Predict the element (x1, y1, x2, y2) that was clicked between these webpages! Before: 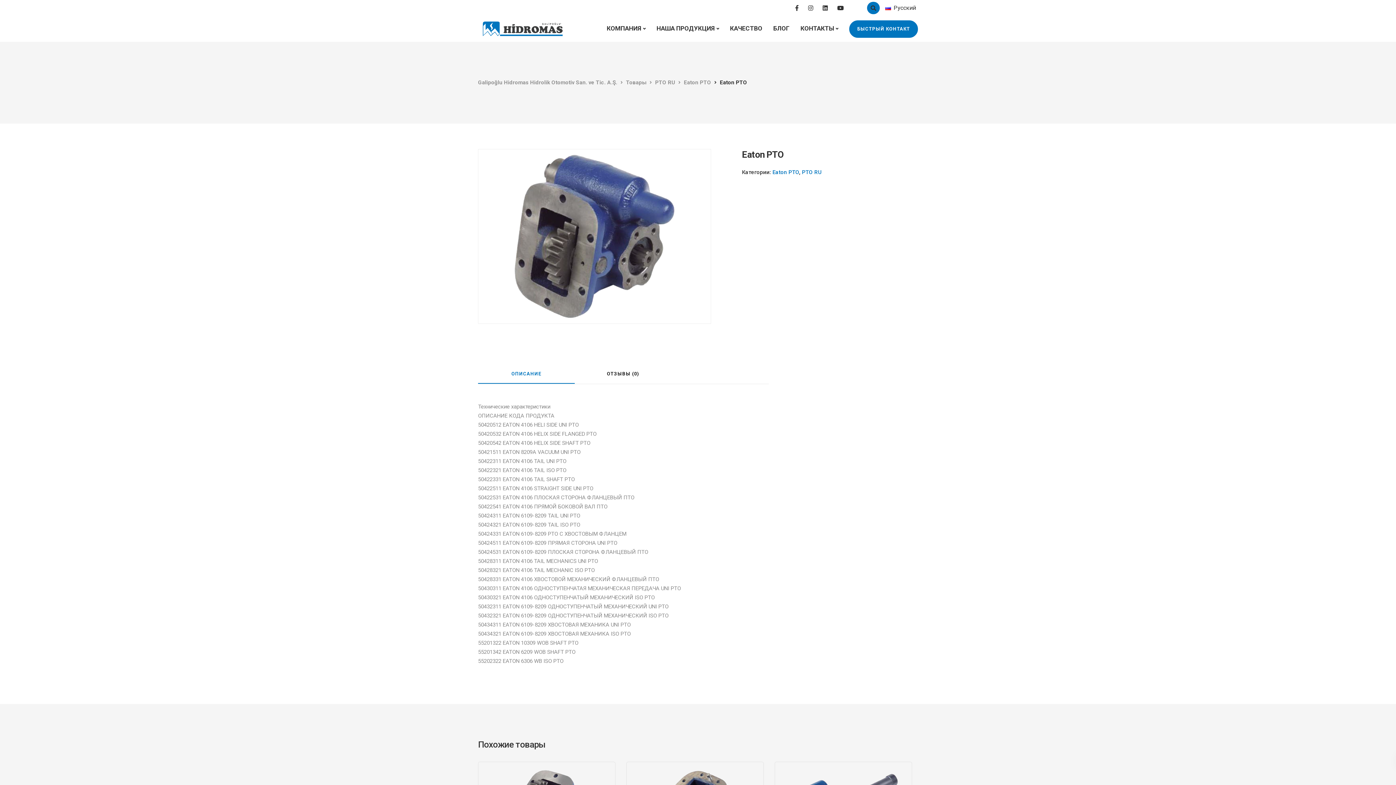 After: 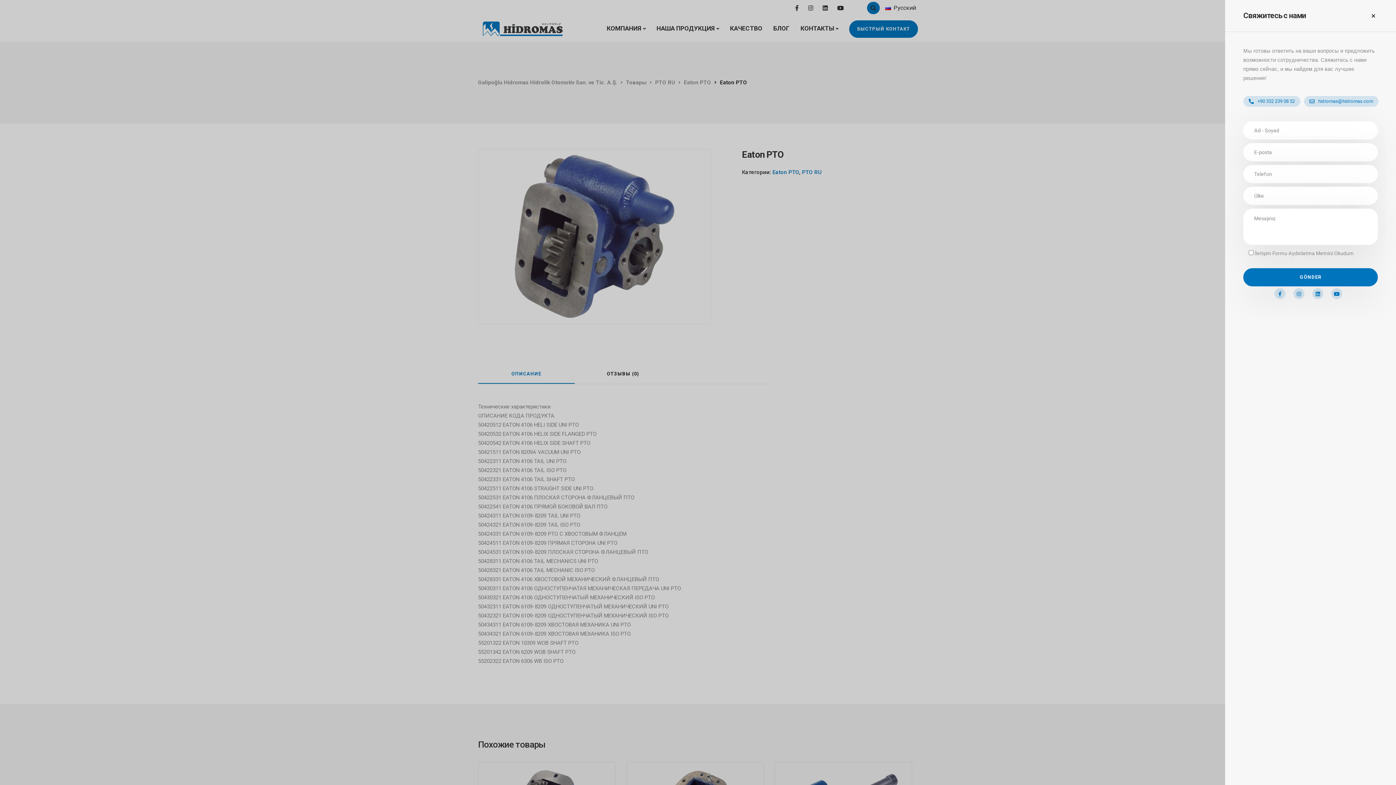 Action: label: БЫСТРЫЙ КОНТАКТ bbox: (849, 20, 918, 37)